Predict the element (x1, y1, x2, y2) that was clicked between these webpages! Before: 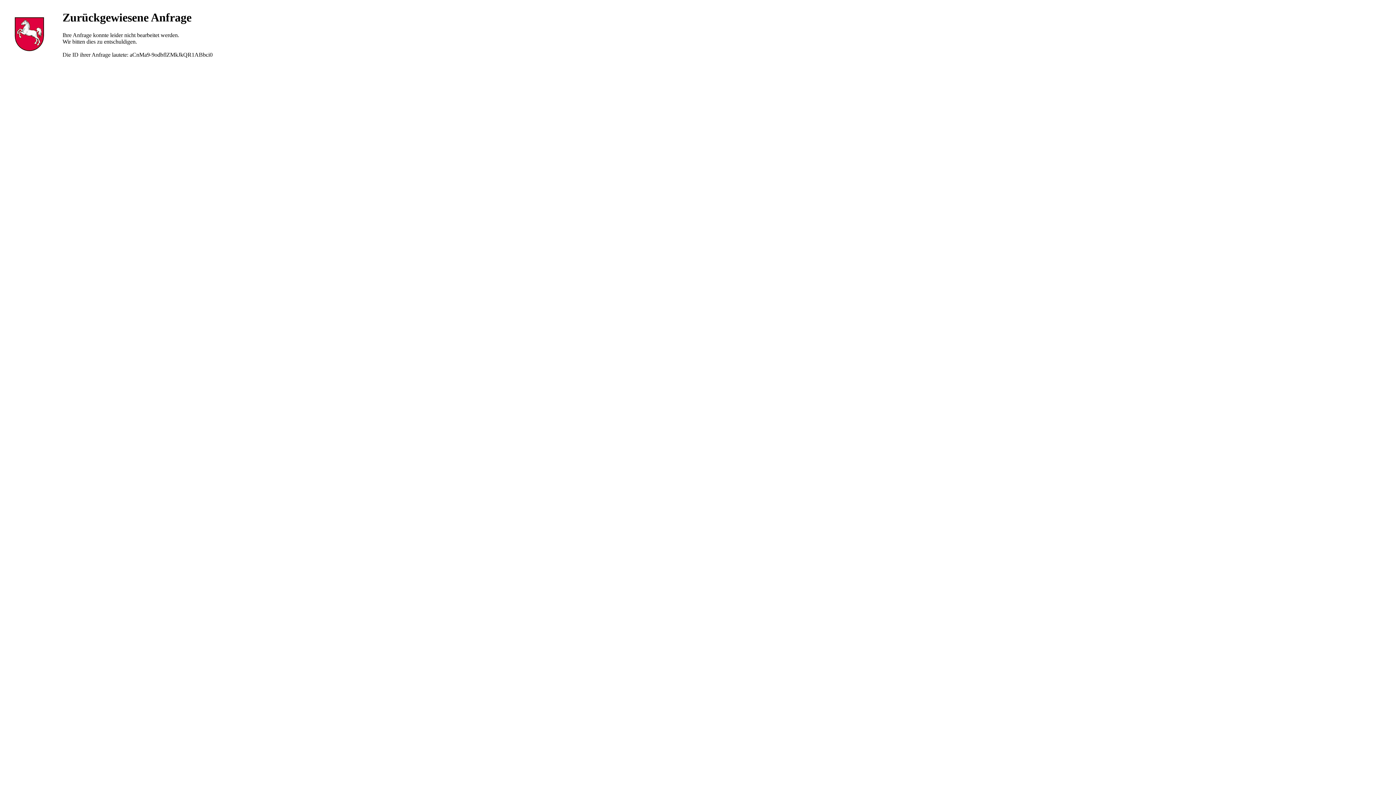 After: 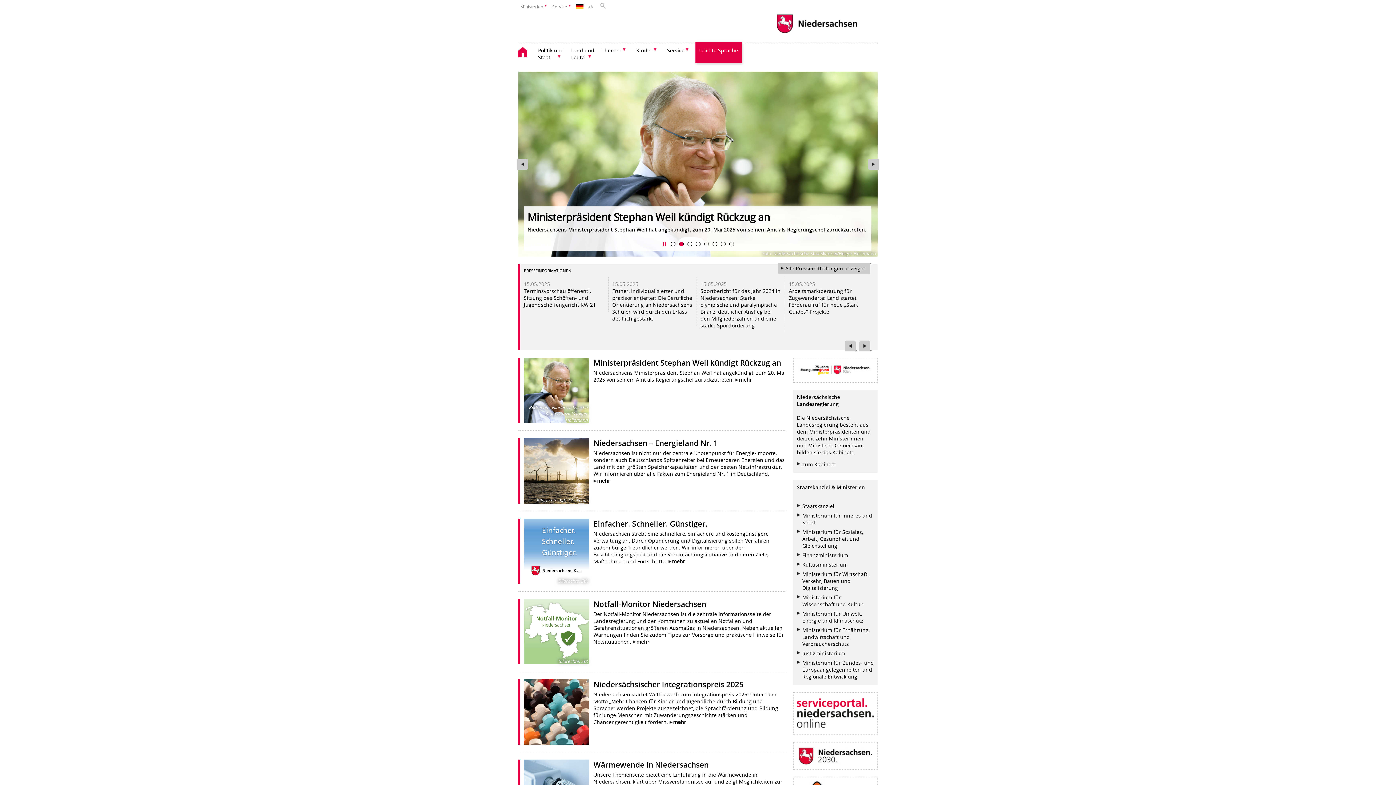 Action: bbox: (10, 47, 47, 53)